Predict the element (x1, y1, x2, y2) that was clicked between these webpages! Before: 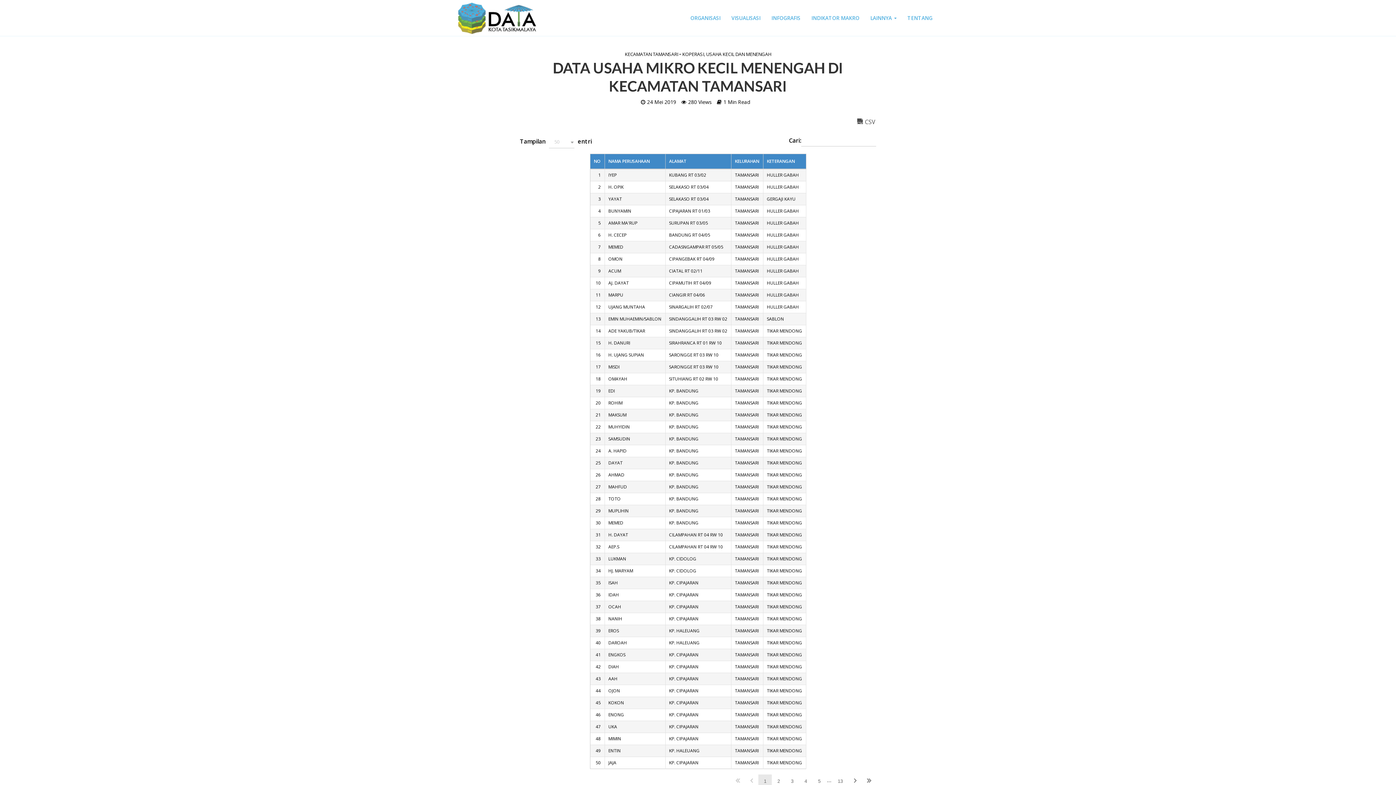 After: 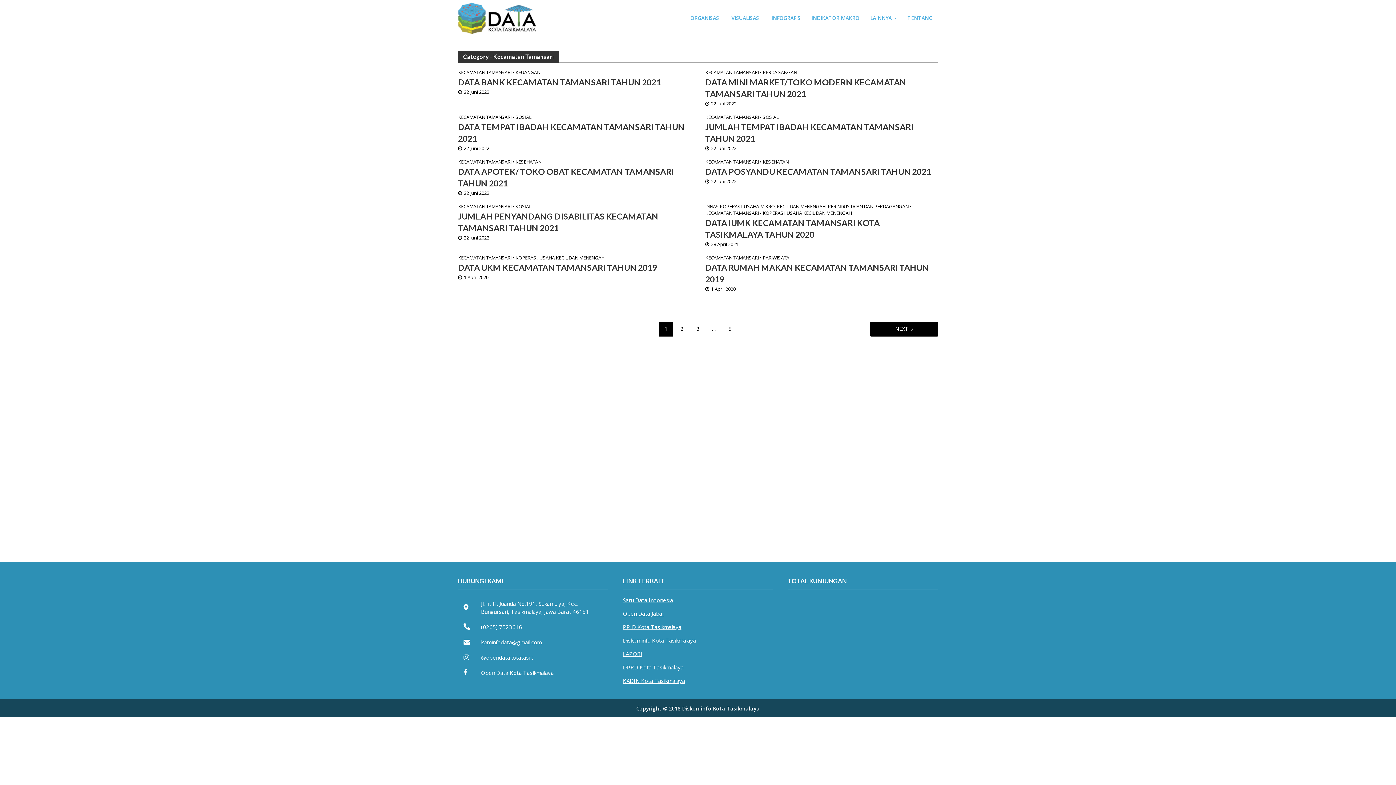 Action: bbox: (624, 50, 678, 58) label: KECAMATAN TAMANSARI